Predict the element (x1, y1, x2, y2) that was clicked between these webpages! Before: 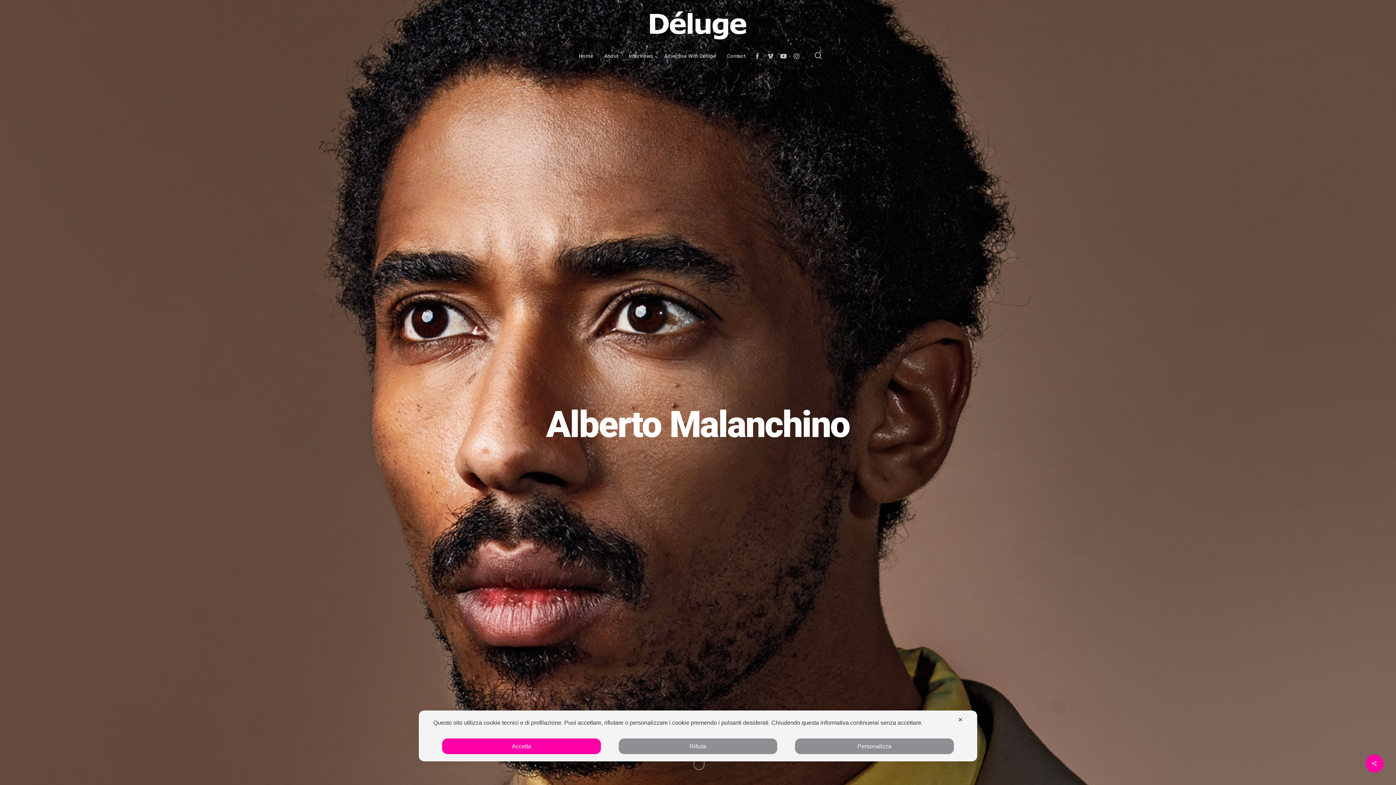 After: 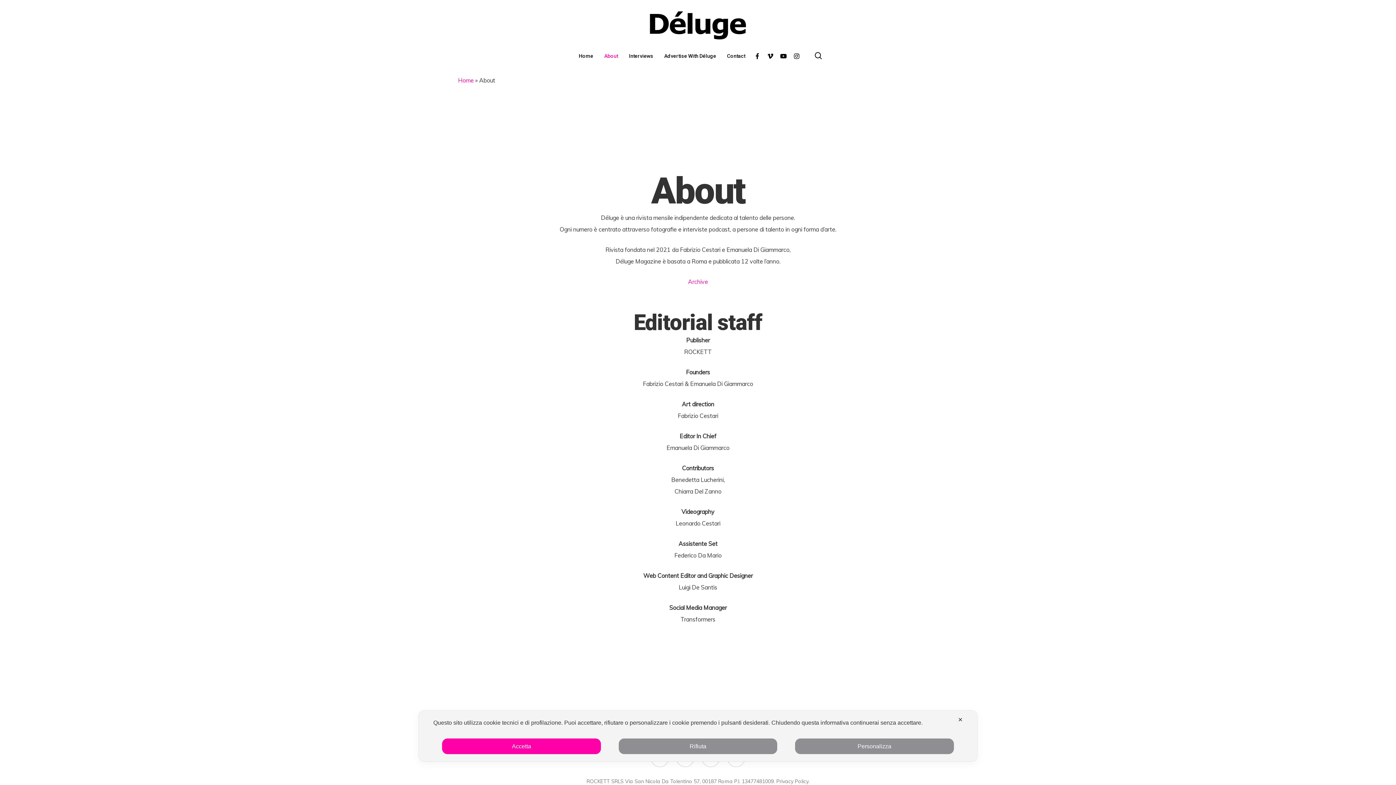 Action: label: About bbox: (598, 53, 623, 58)